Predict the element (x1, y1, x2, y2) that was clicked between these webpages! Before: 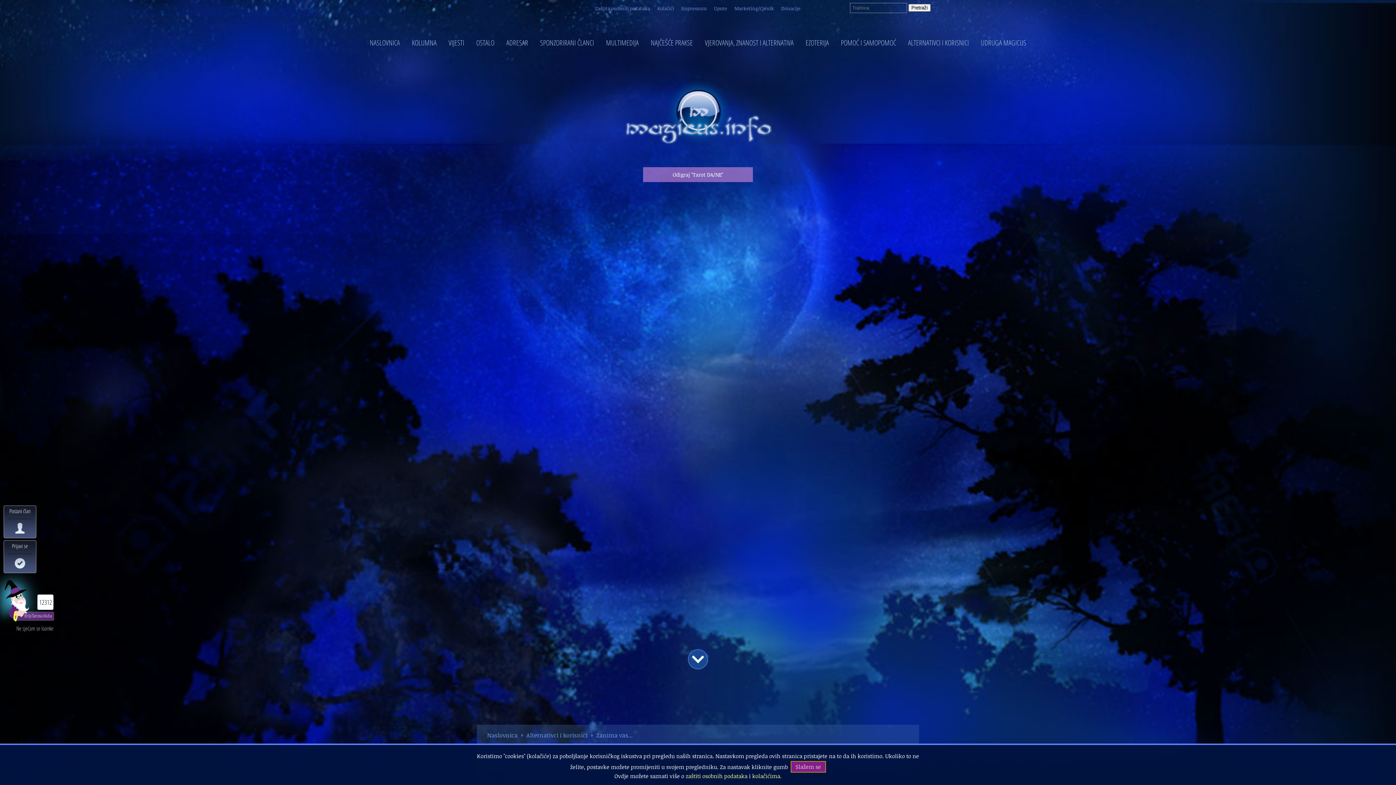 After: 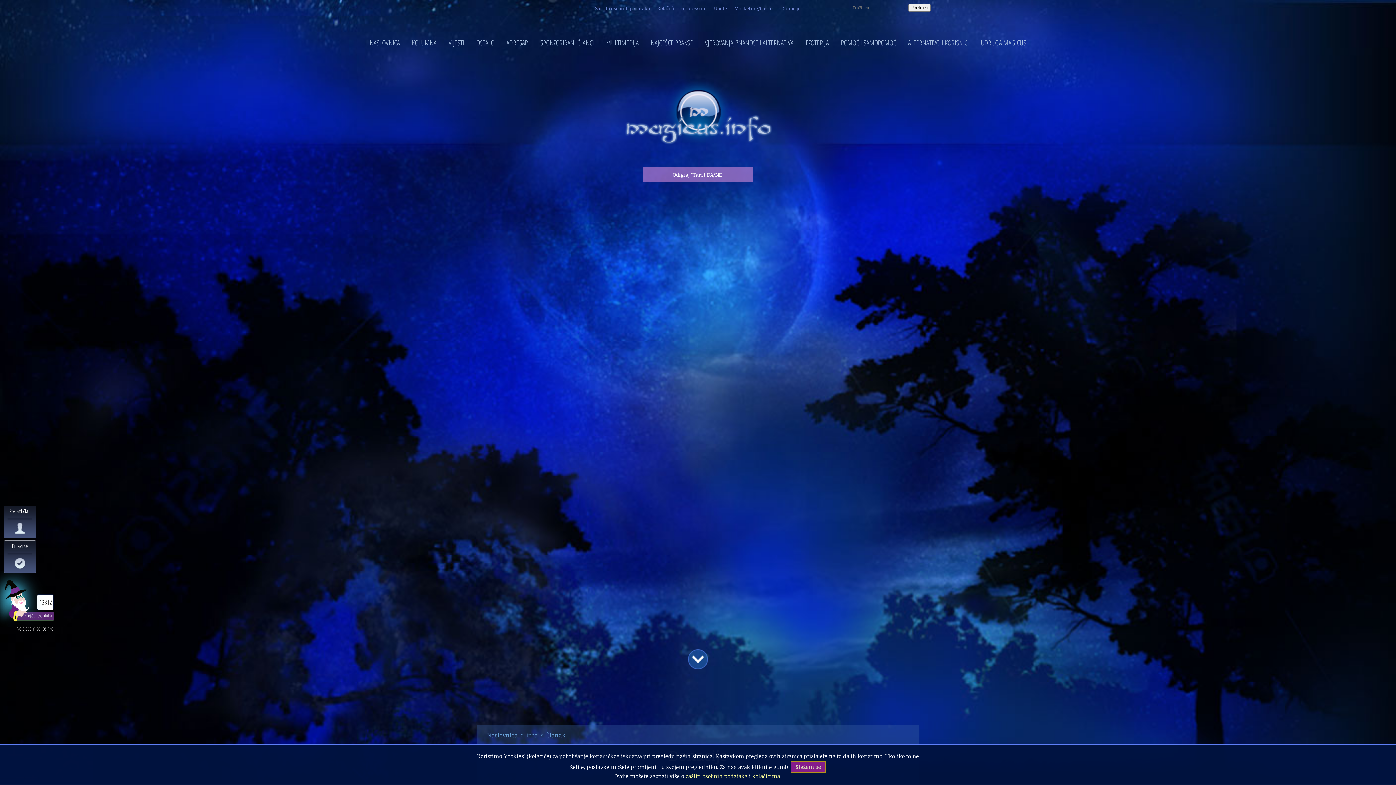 Action: bbox: (778, 2, 804, 14) label: Donacije